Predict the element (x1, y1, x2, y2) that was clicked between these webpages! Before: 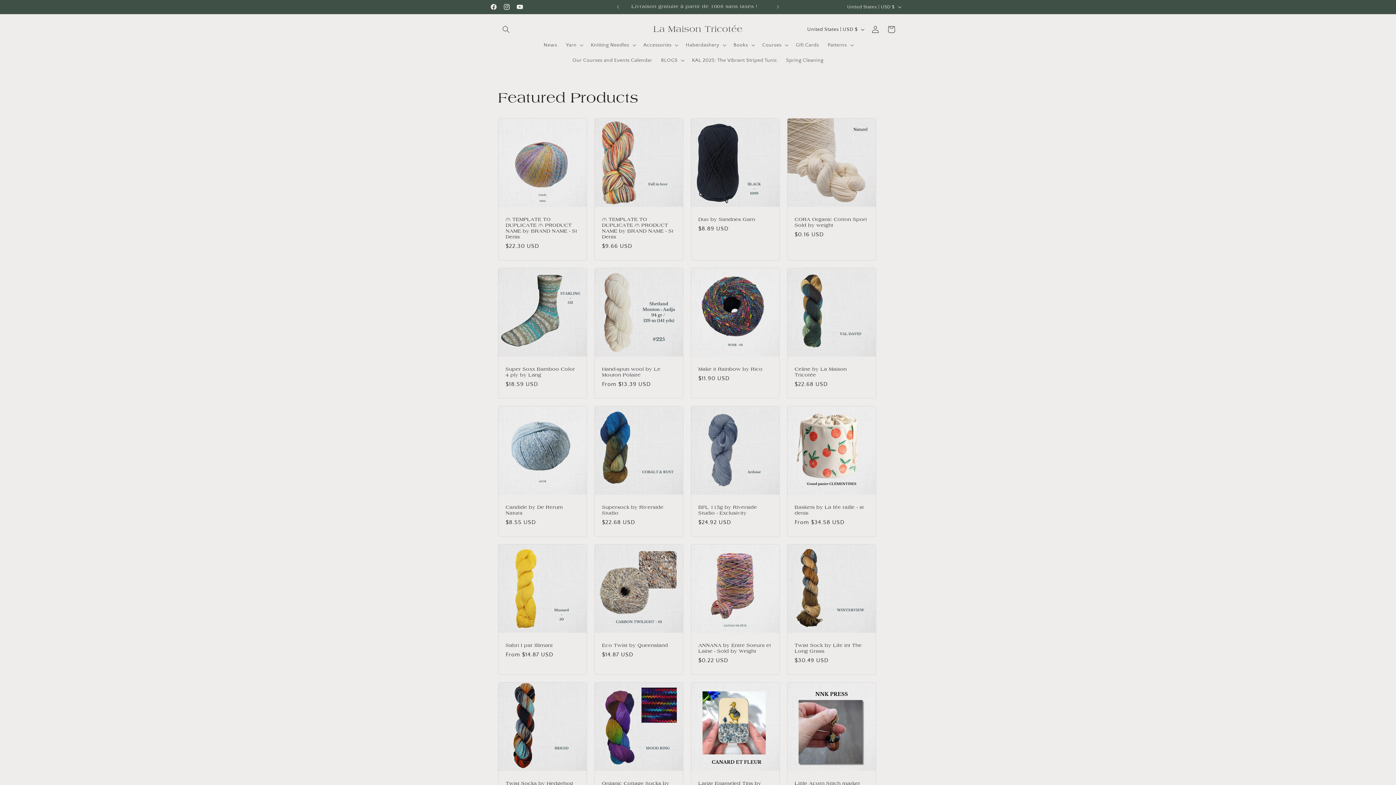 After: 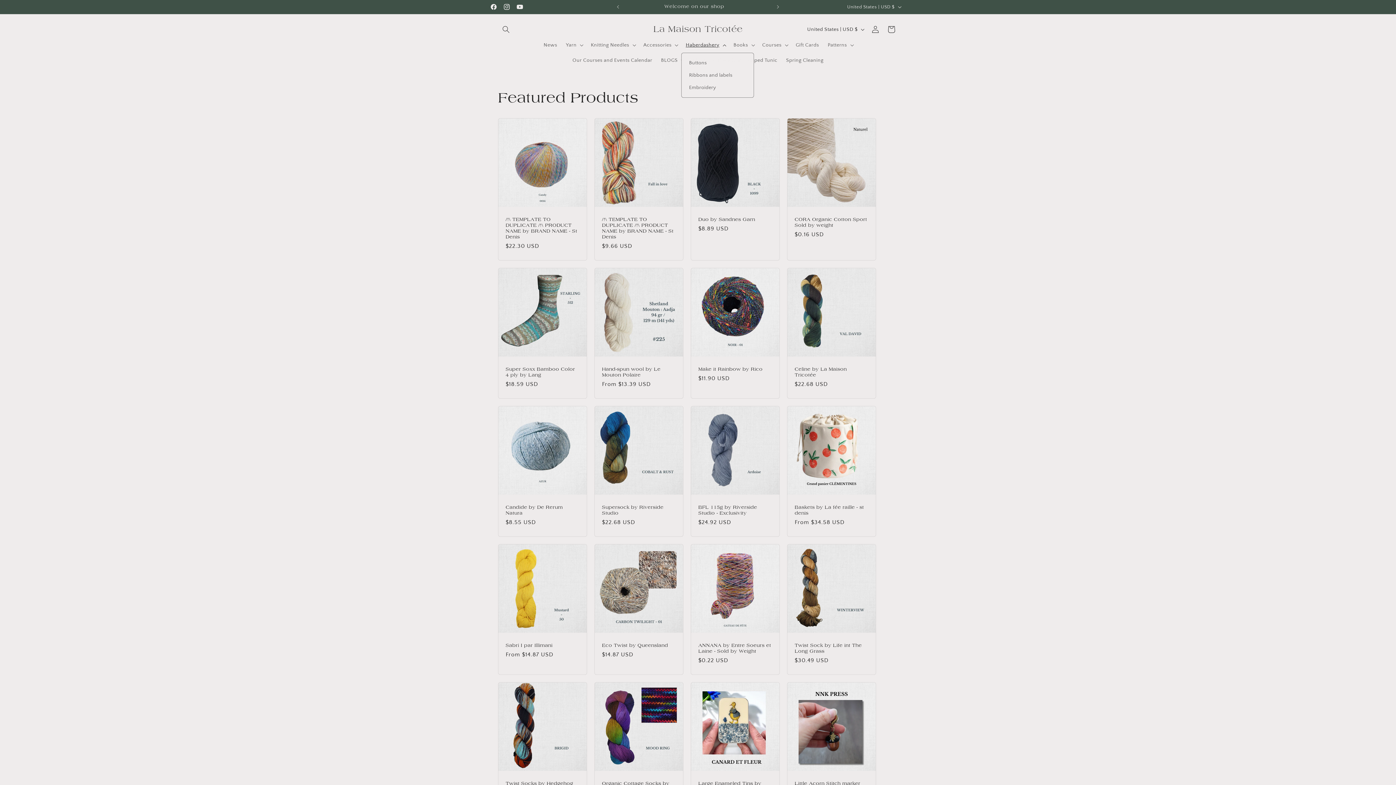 Action: label: Haberdashery bbox: (681, 37, 729, 52)